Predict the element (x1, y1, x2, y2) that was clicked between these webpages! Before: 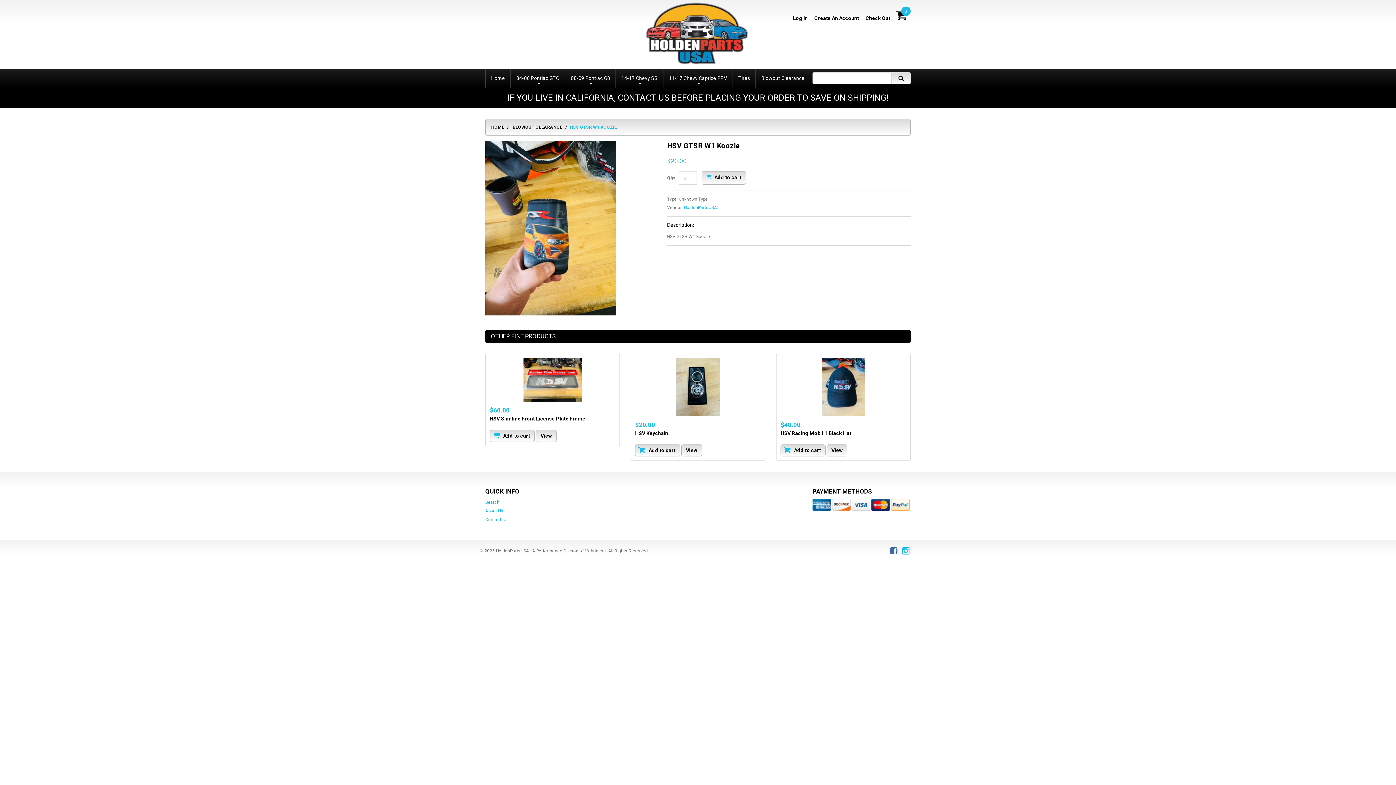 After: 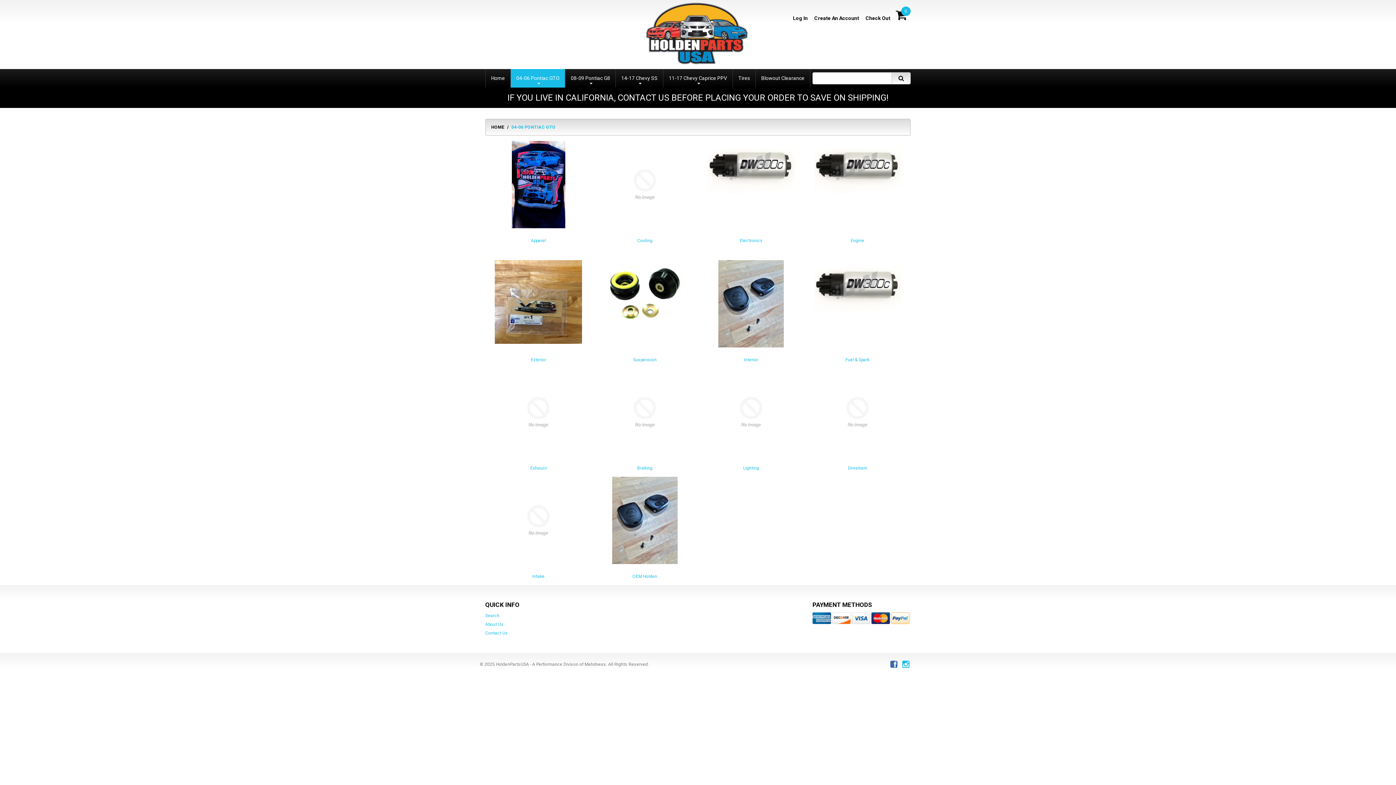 Action: label: 04-06 Pontiac GTO bbox: (510, 69, 565, 87)